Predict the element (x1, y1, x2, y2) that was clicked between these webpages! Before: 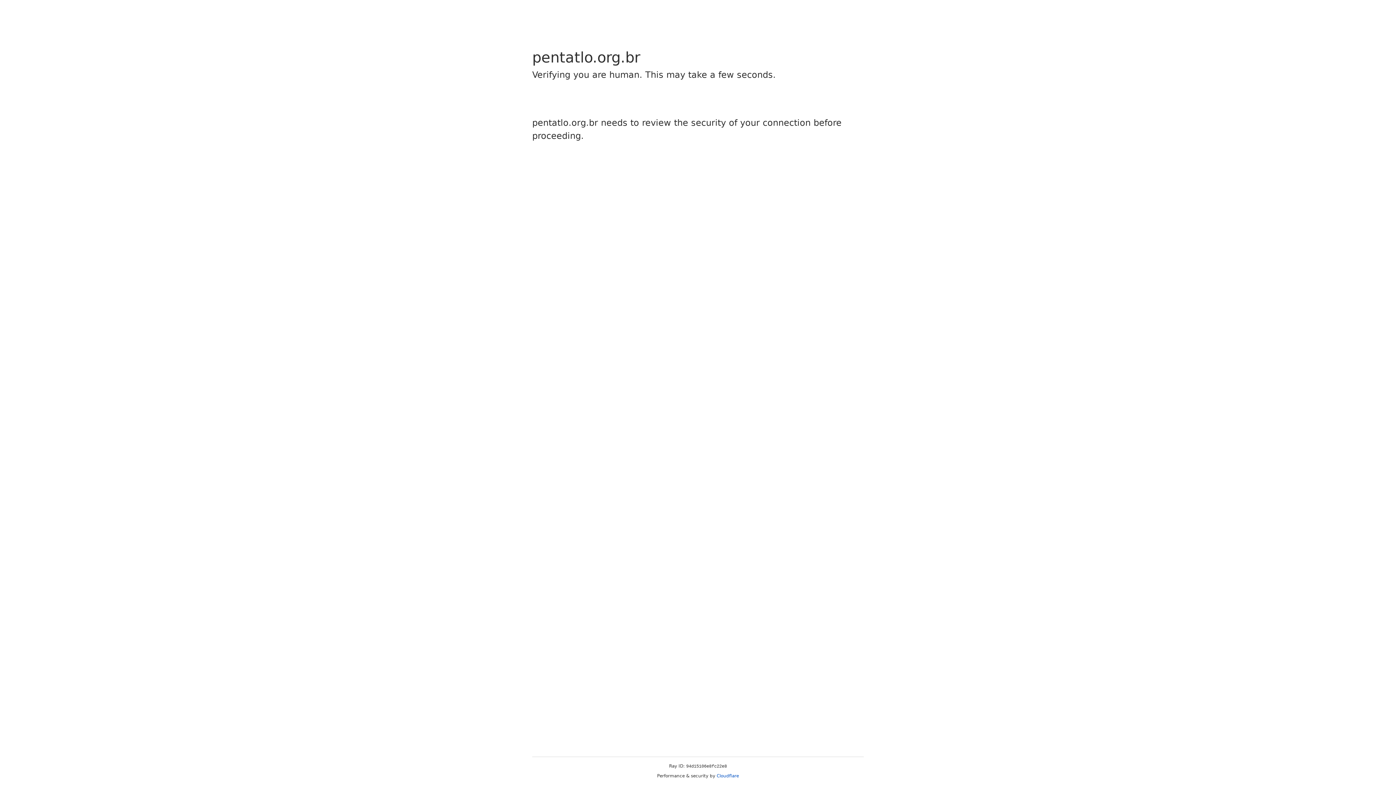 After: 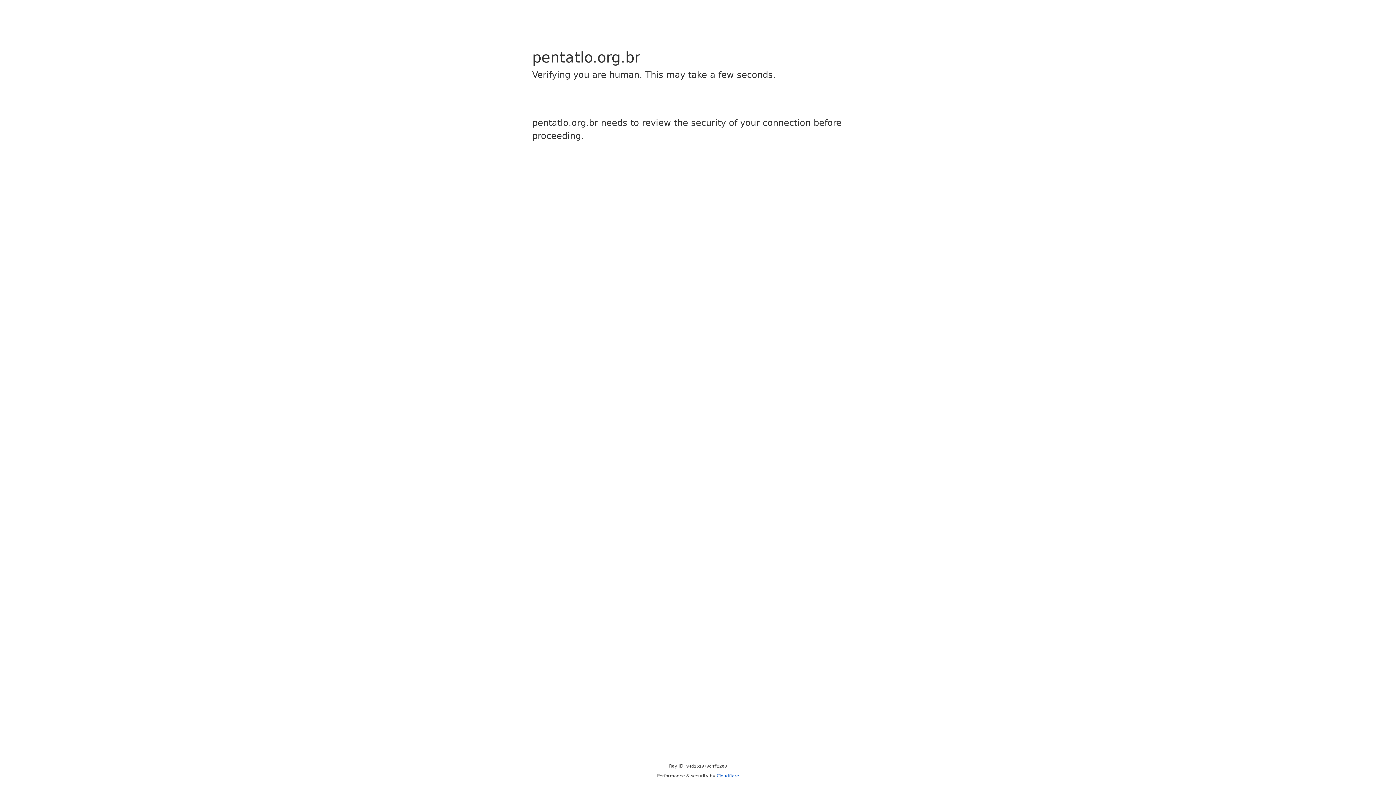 Action: bbox: (716, 773, 739, 778) label: Cloudflare